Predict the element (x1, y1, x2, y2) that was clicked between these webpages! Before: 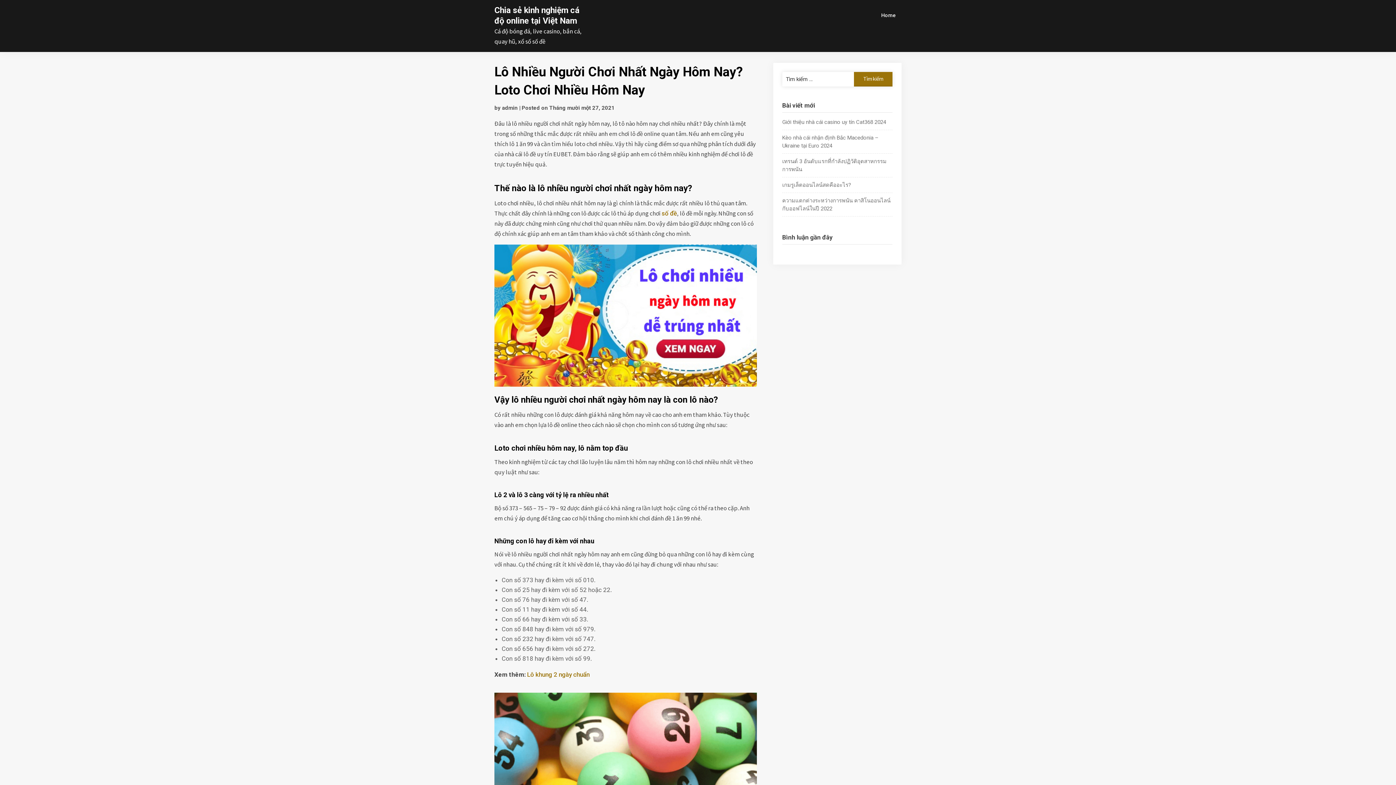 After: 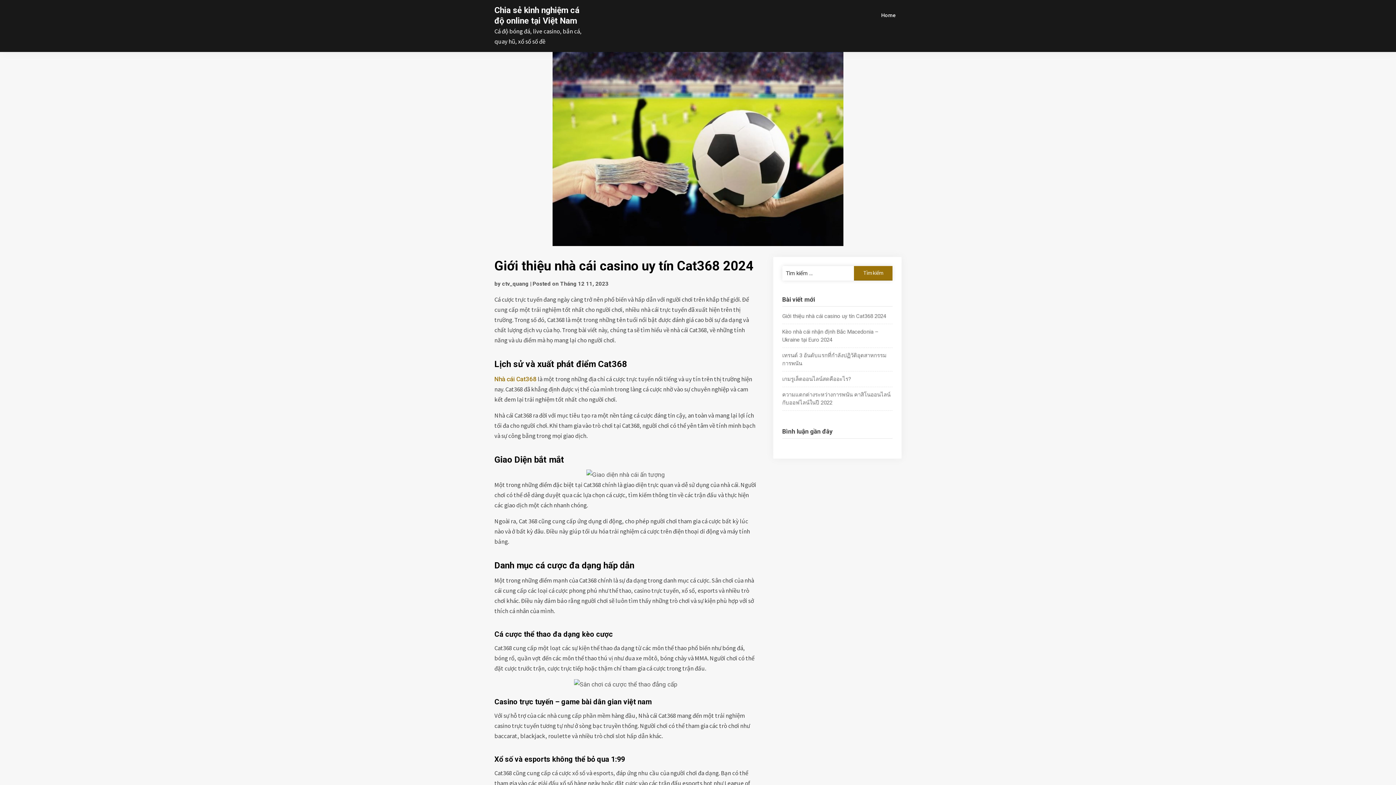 Action: bbox: (782, 118, 886, 125) label: Giới thiệu nhà cái casino uy tín Cat368 2024